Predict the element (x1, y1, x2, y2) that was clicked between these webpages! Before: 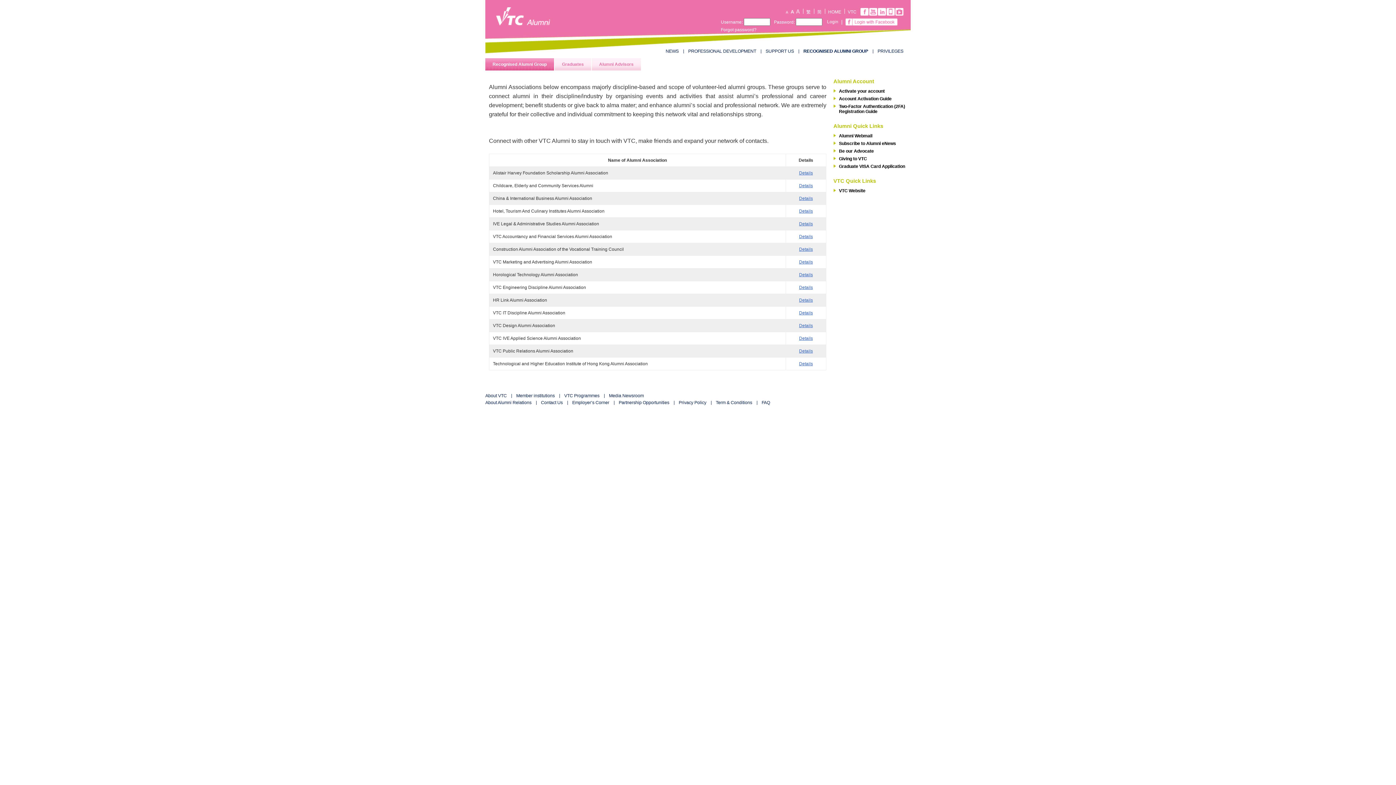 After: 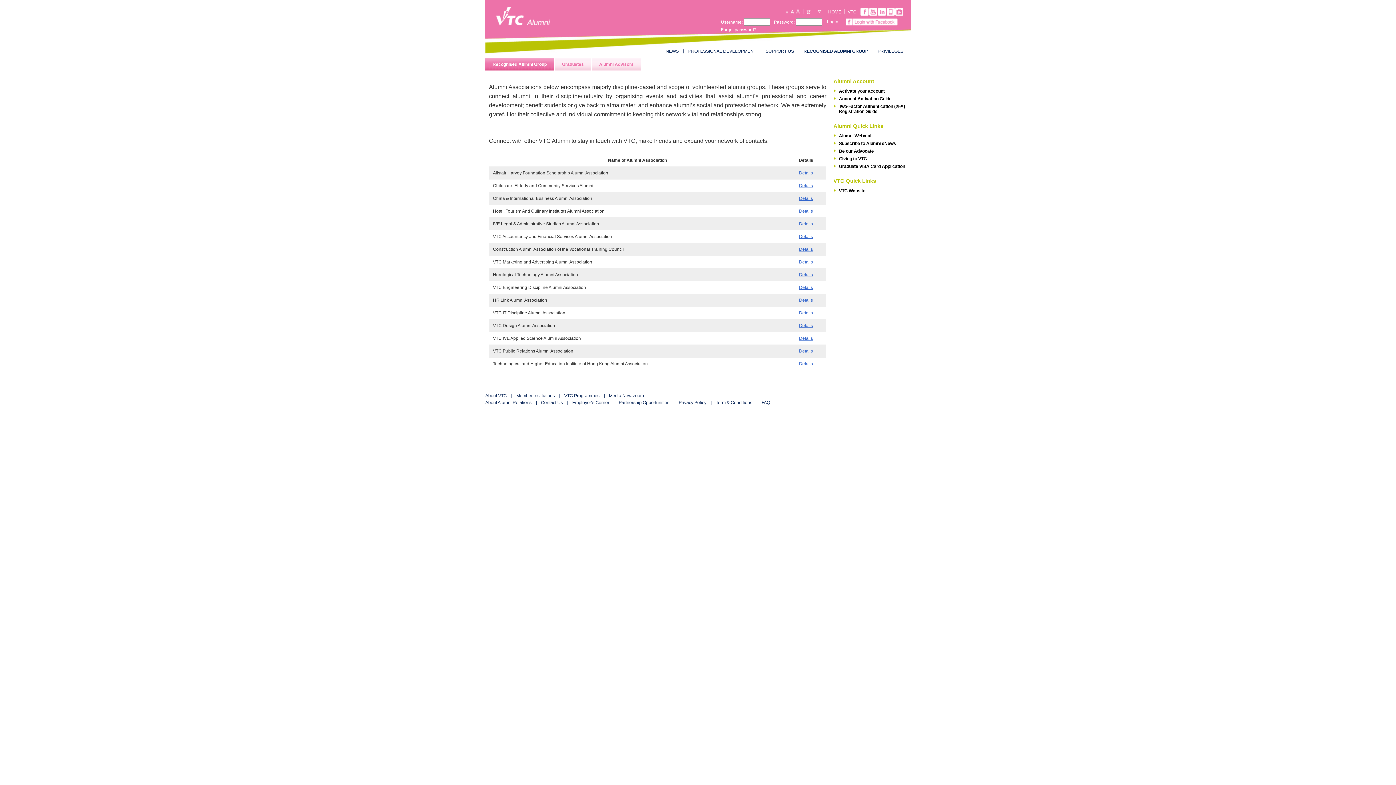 Action: bbox: (841, 18, 842, 24) label: |